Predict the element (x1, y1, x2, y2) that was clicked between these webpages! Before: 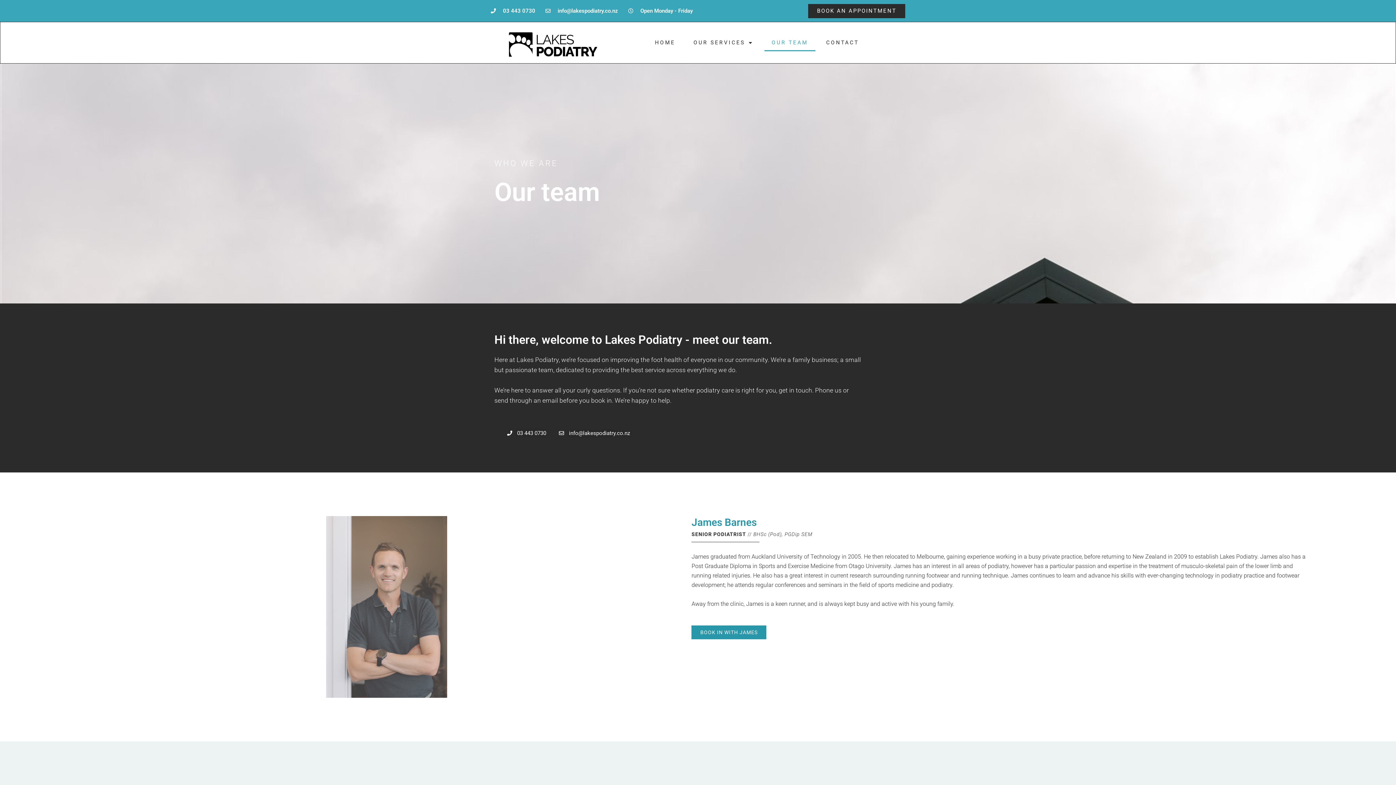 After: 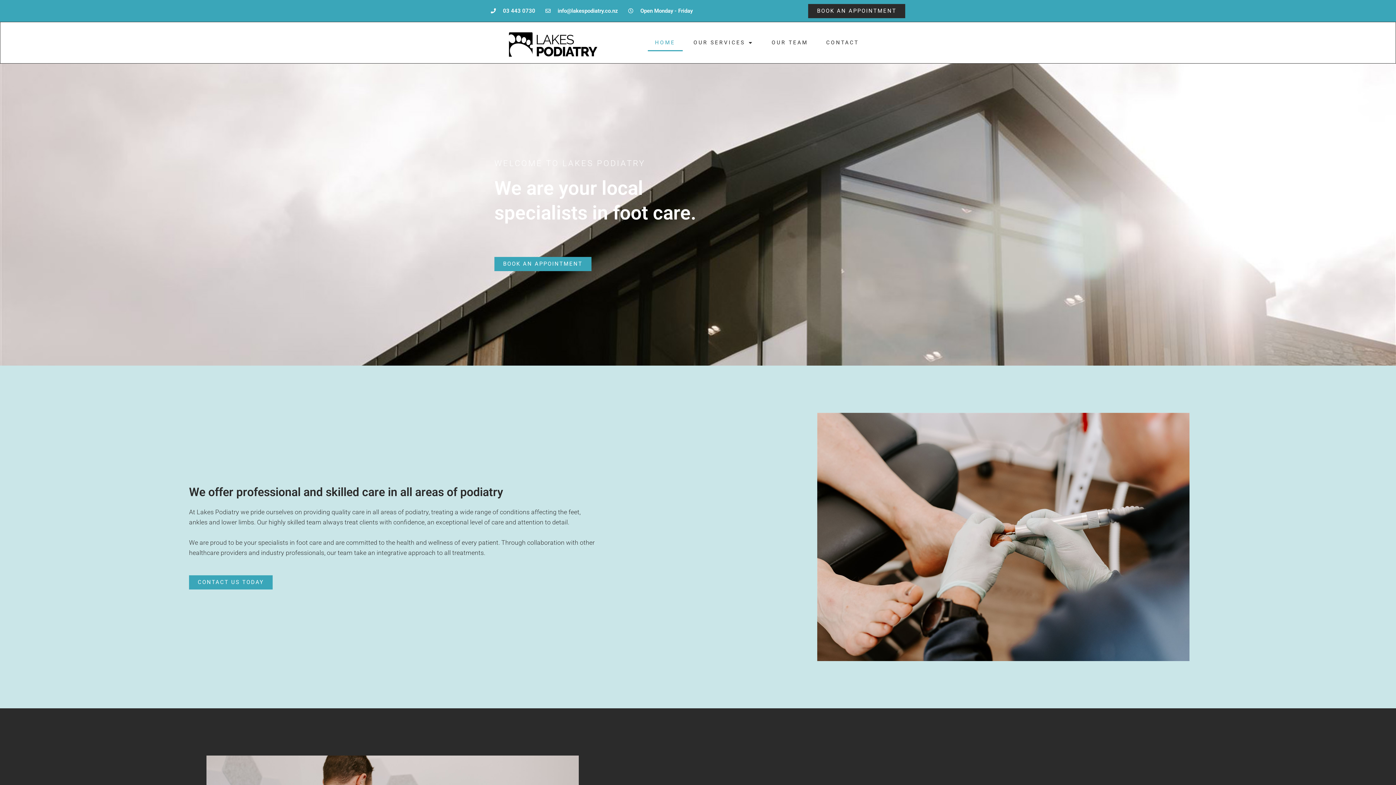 Action: label: HOME bbox: (647, 34, 682, 51)